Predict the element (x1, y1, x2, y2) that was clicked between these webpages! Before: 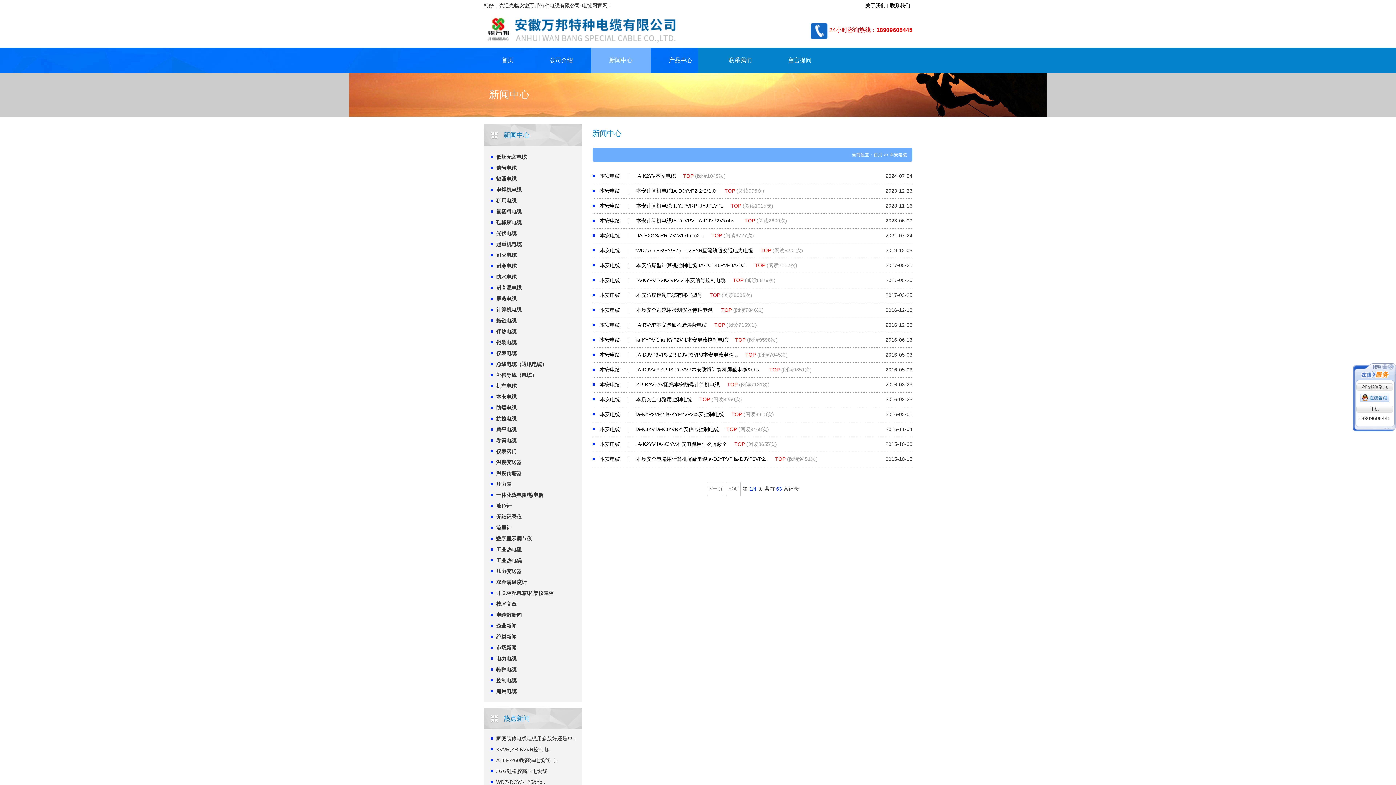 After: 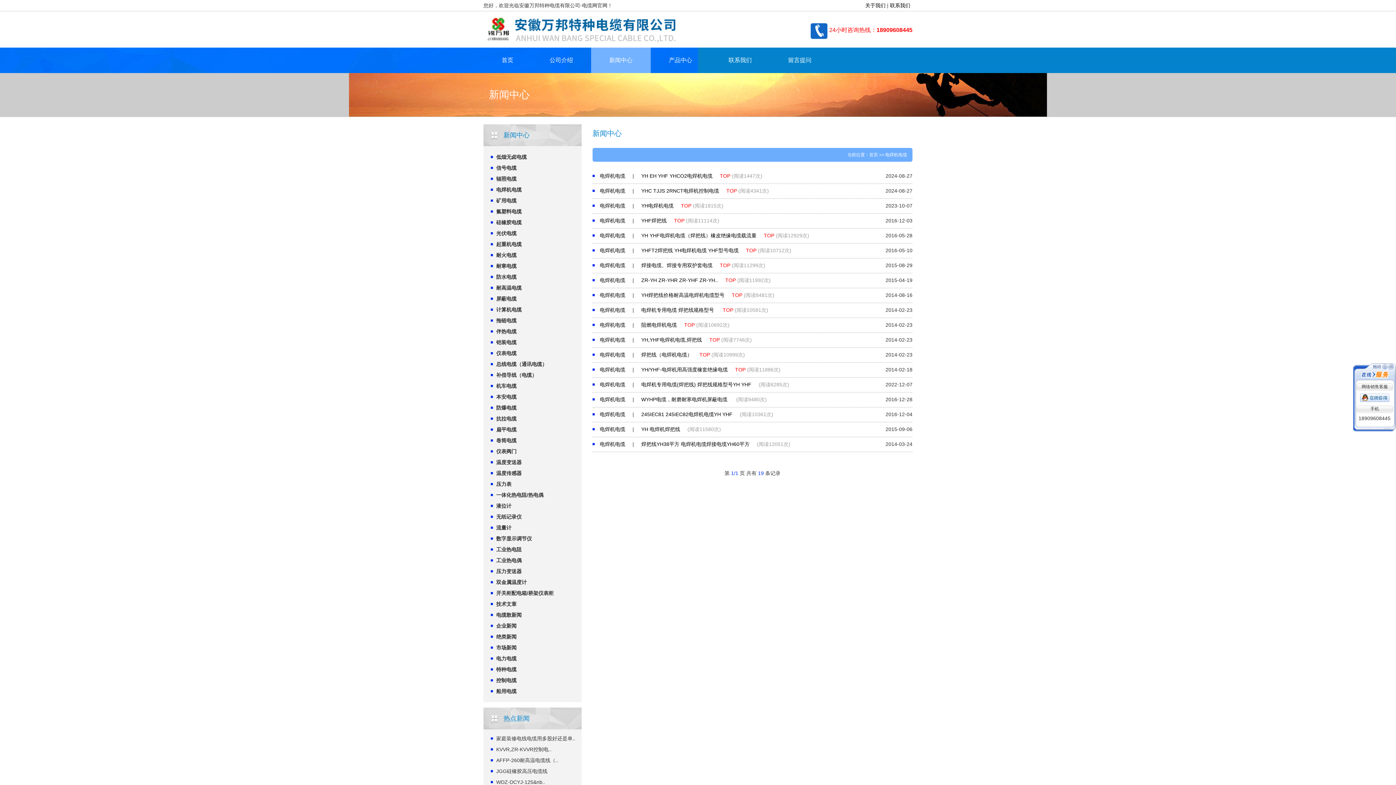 Action: bbox: (483, 184, 581, 195) label: 电焊机电缆